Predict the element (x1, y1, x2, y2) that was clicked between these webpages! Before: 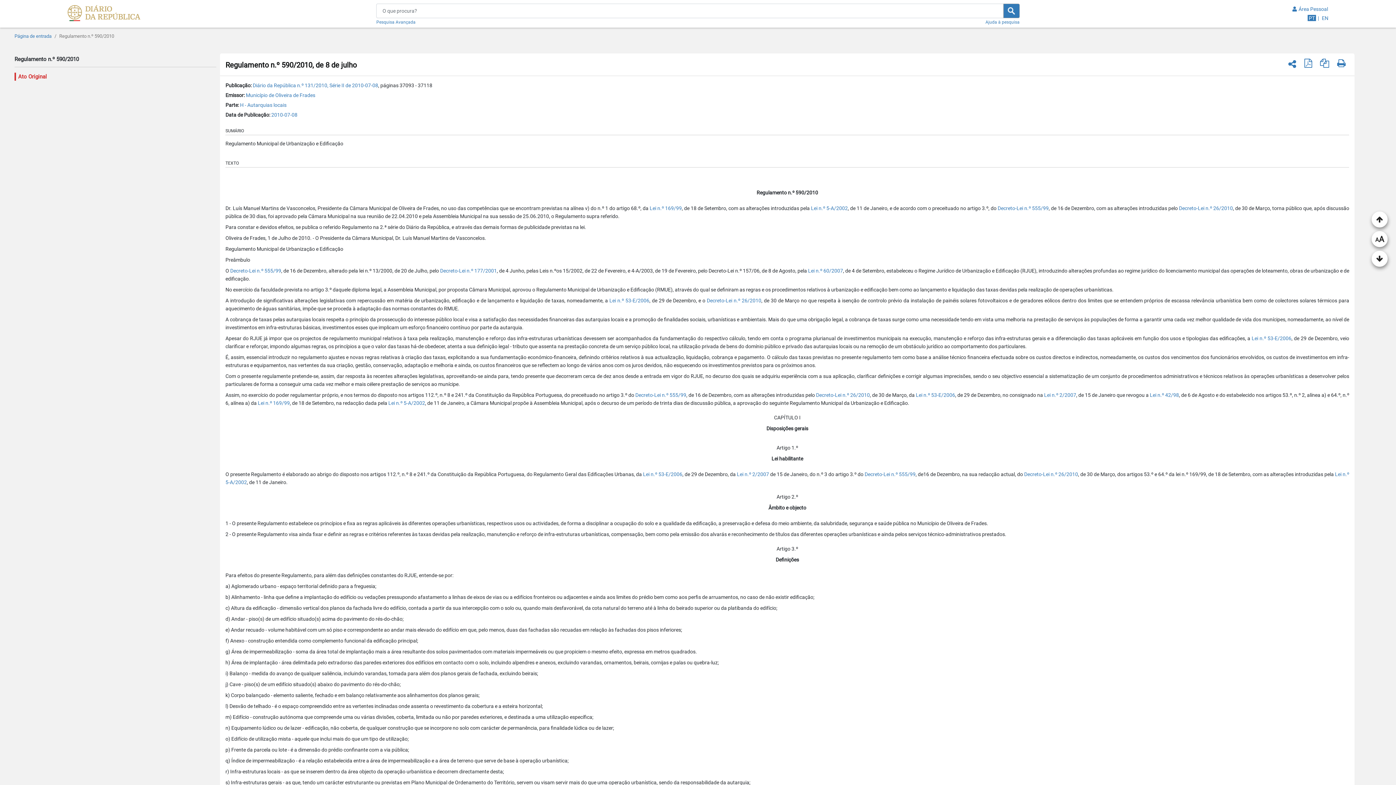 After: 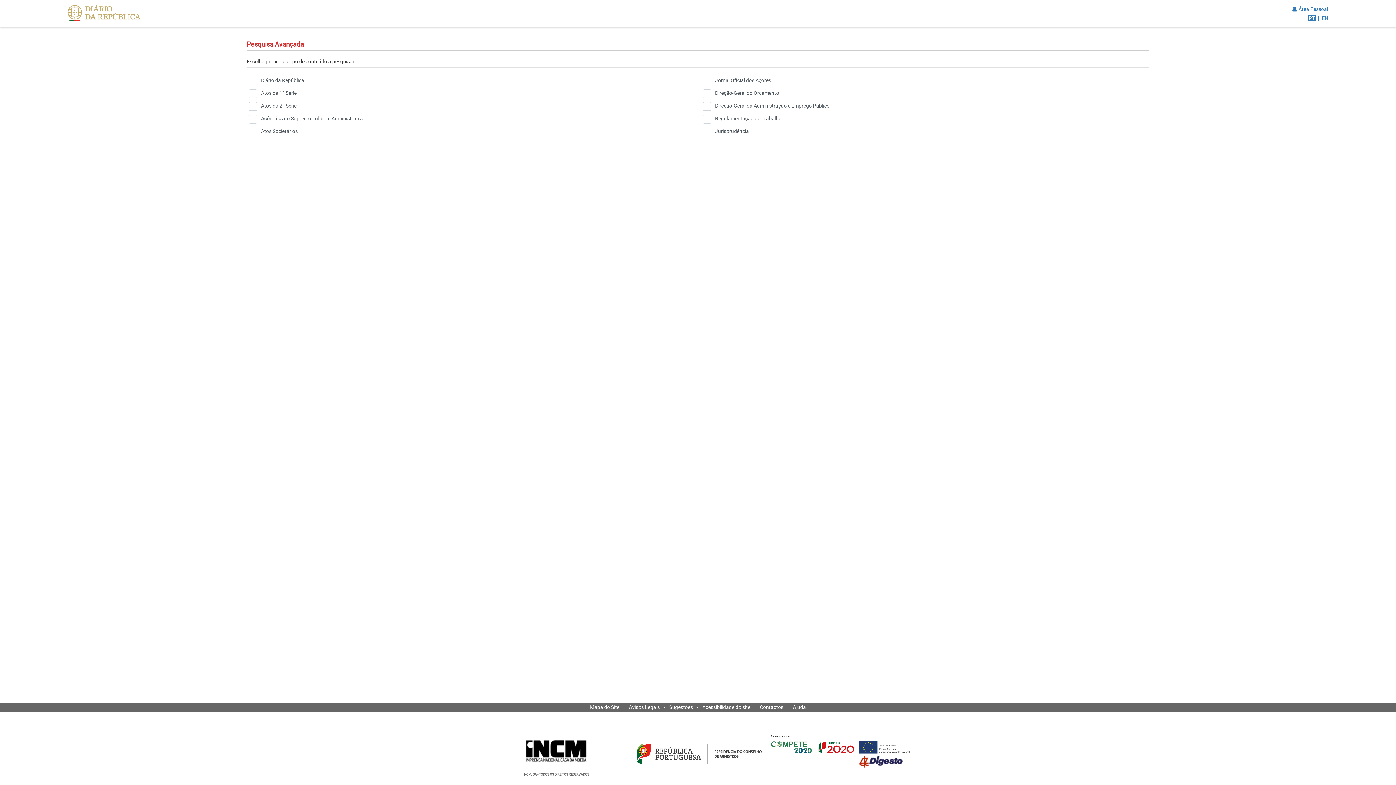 Action: label: Pesquisa Avançada bbox: (376, 18, 415, 24)